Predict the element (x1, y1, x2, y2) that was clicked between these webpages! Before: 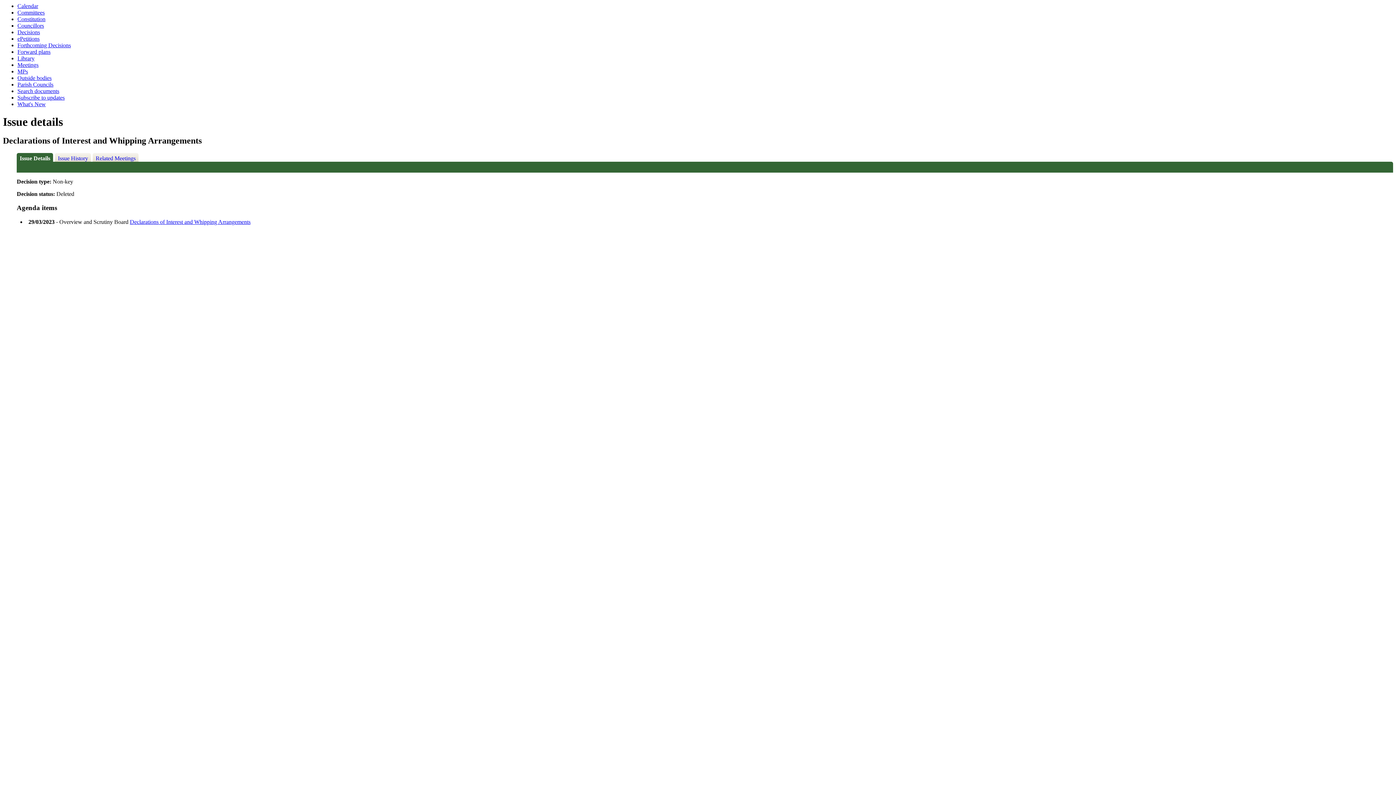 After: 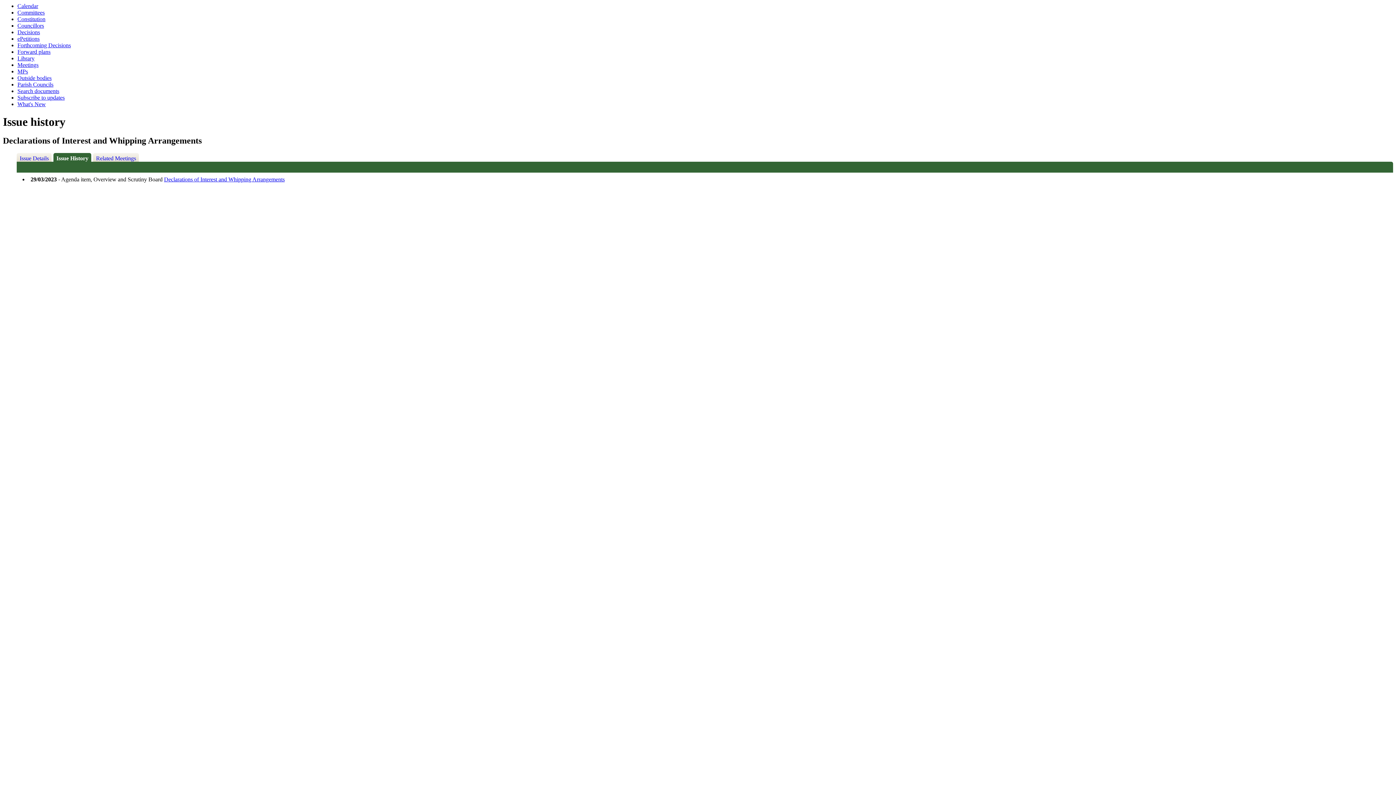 Action: bbox: (55, 153, 91, 161) label: Issue History